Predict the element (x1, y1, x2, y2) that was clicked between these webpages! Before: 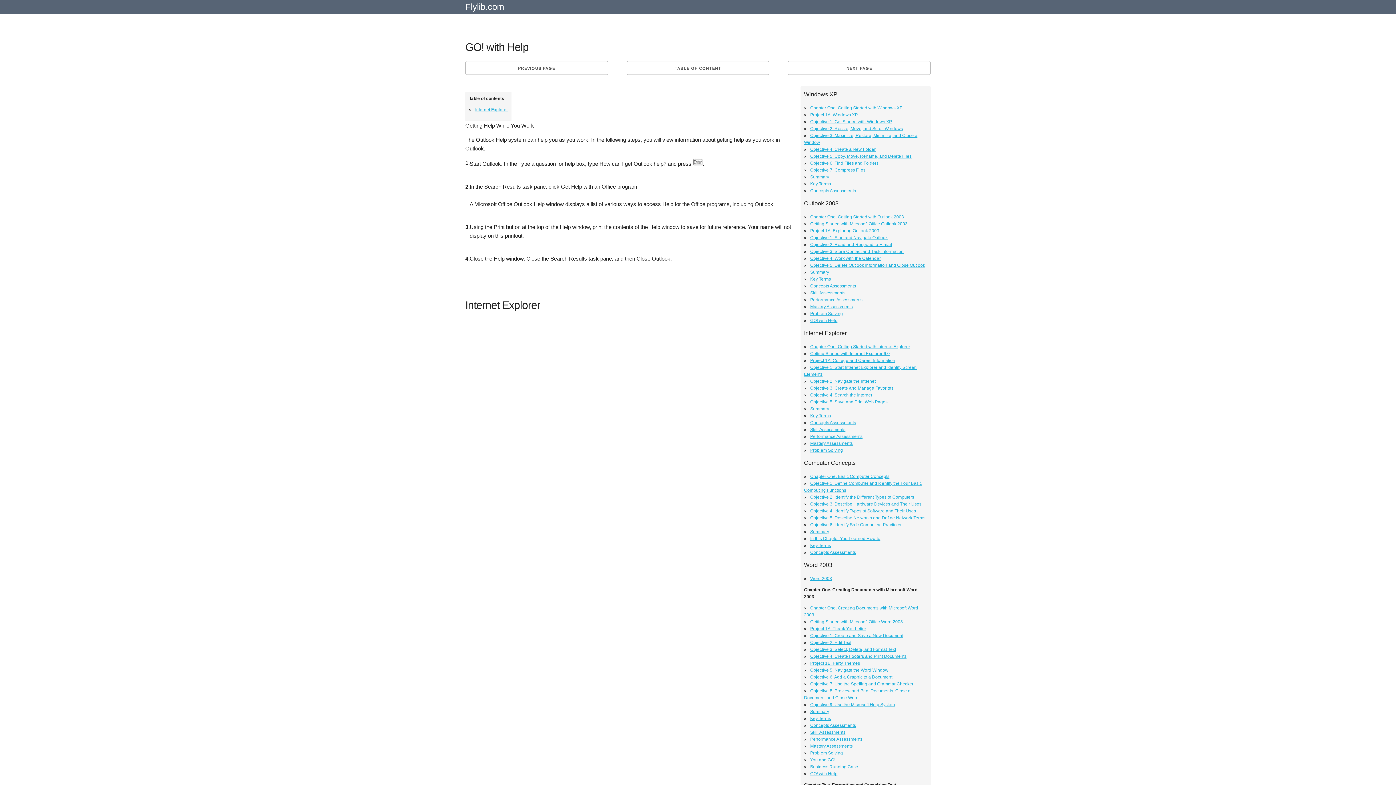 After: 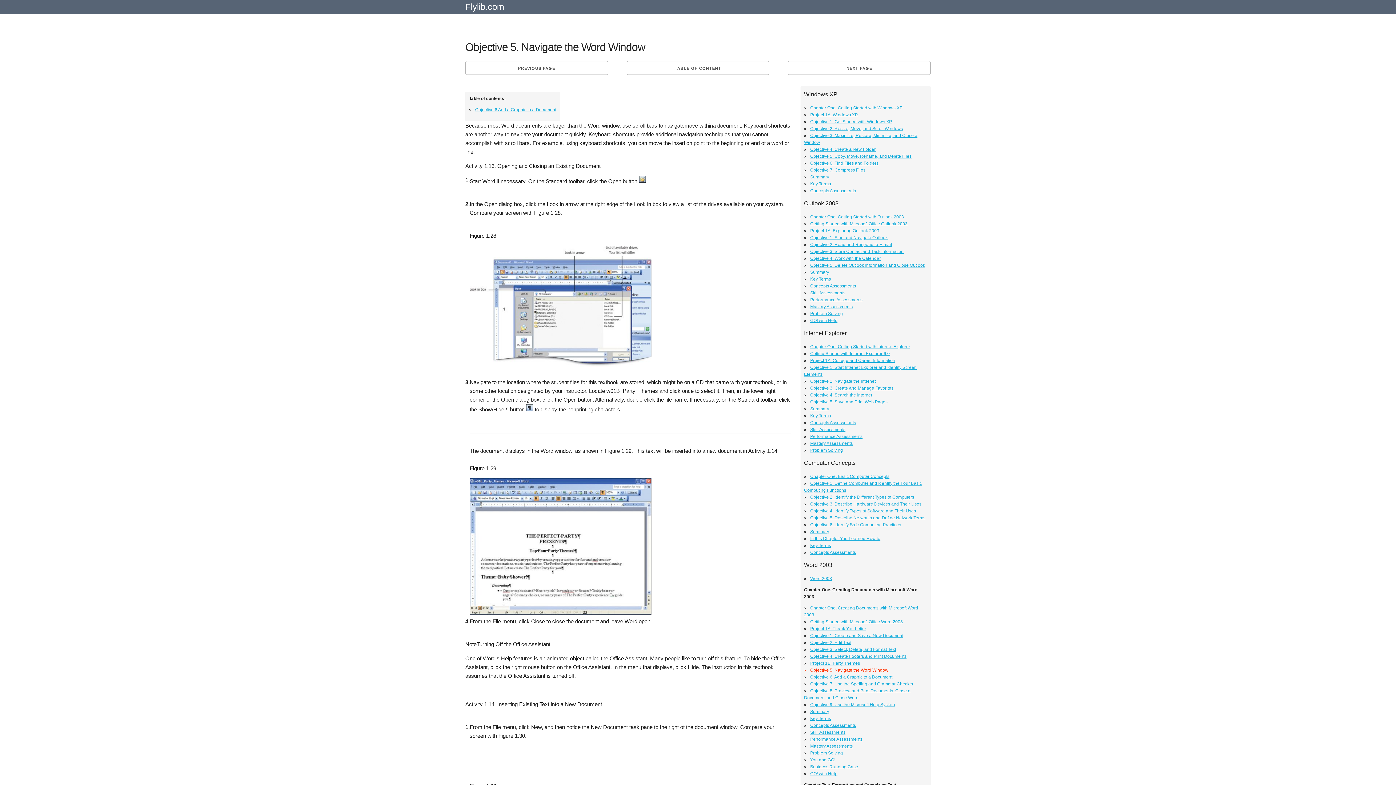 Action: label: Objective 5. Navigate the Word Window bbox: (810, 668, 888, 673)